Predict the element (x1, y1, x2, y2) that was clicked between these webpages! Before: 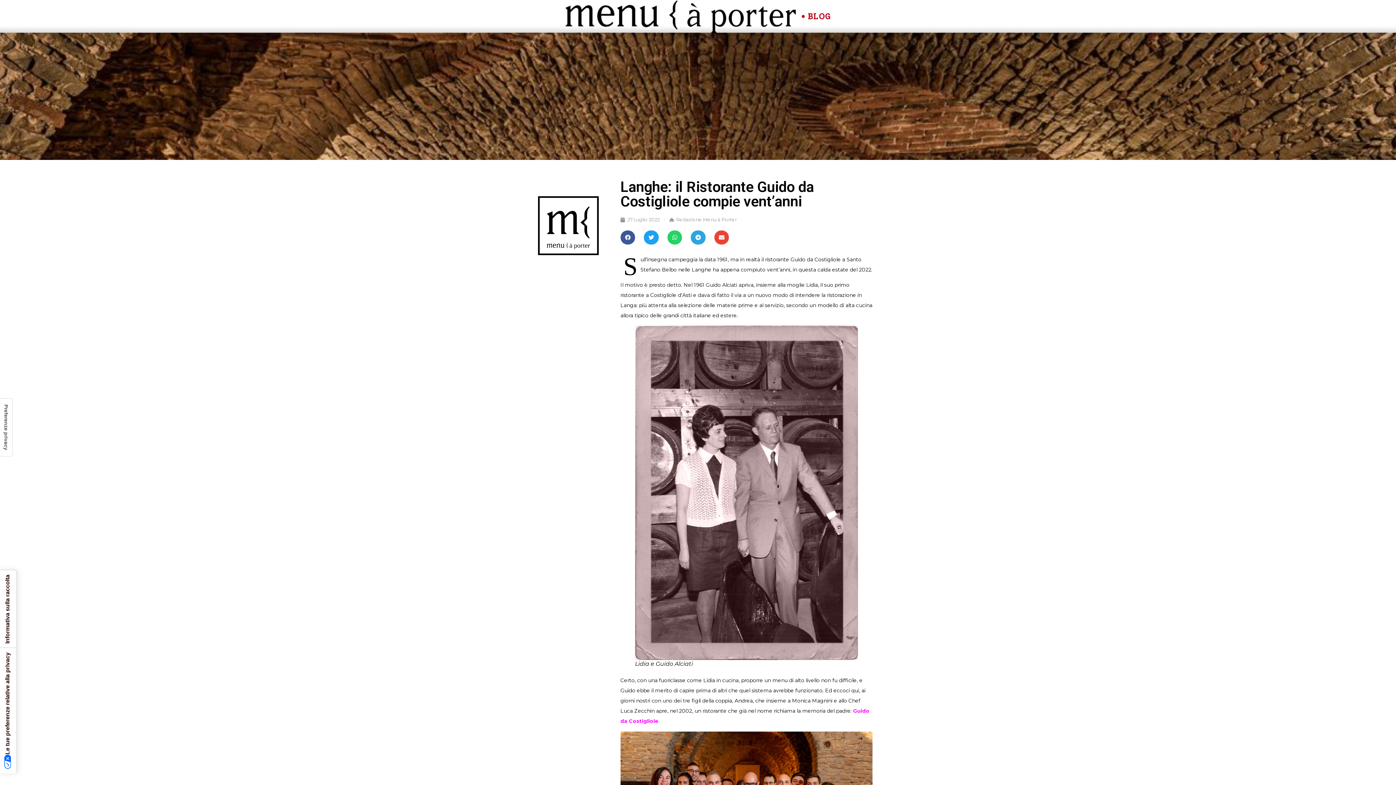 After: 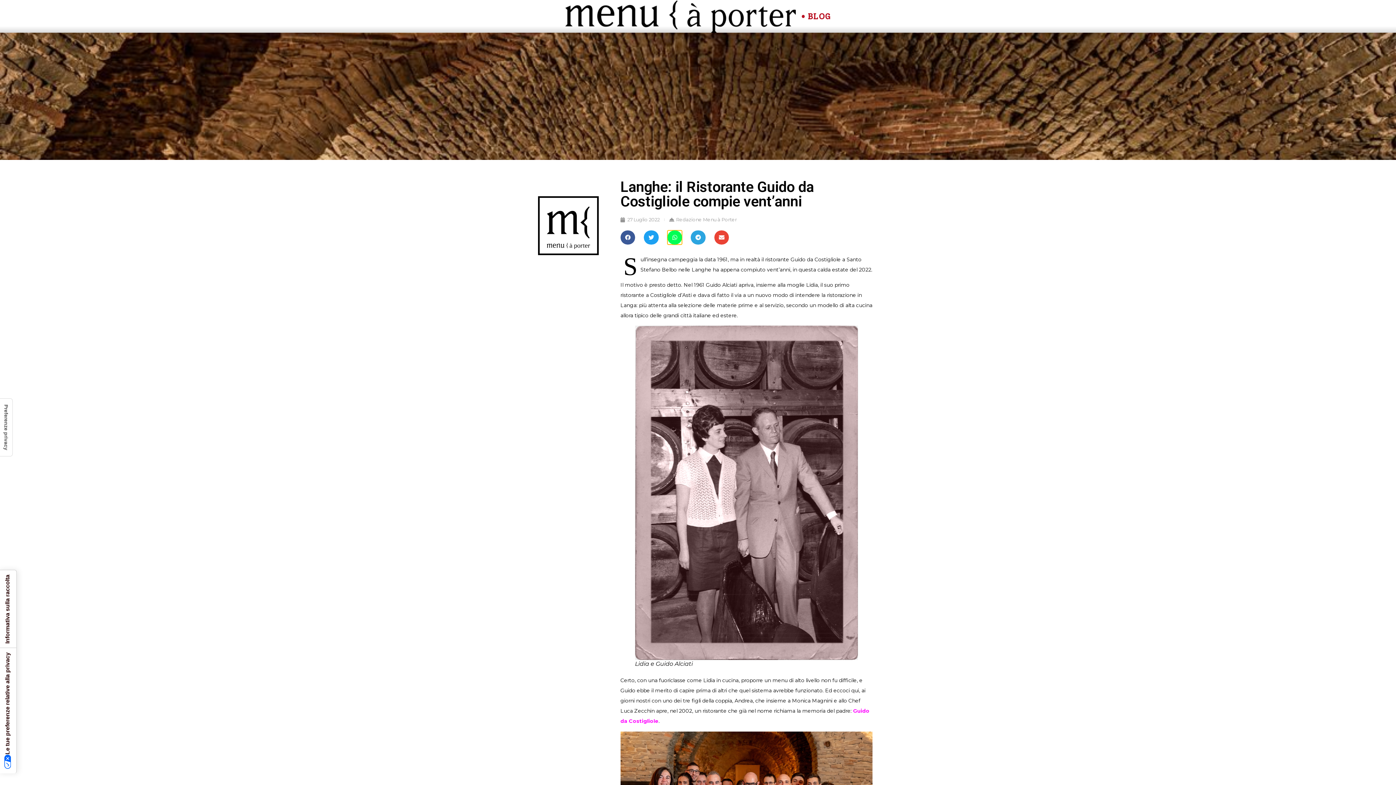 Action: bbox: (667, 230, 682, 244) label: Condividi su whatsapp